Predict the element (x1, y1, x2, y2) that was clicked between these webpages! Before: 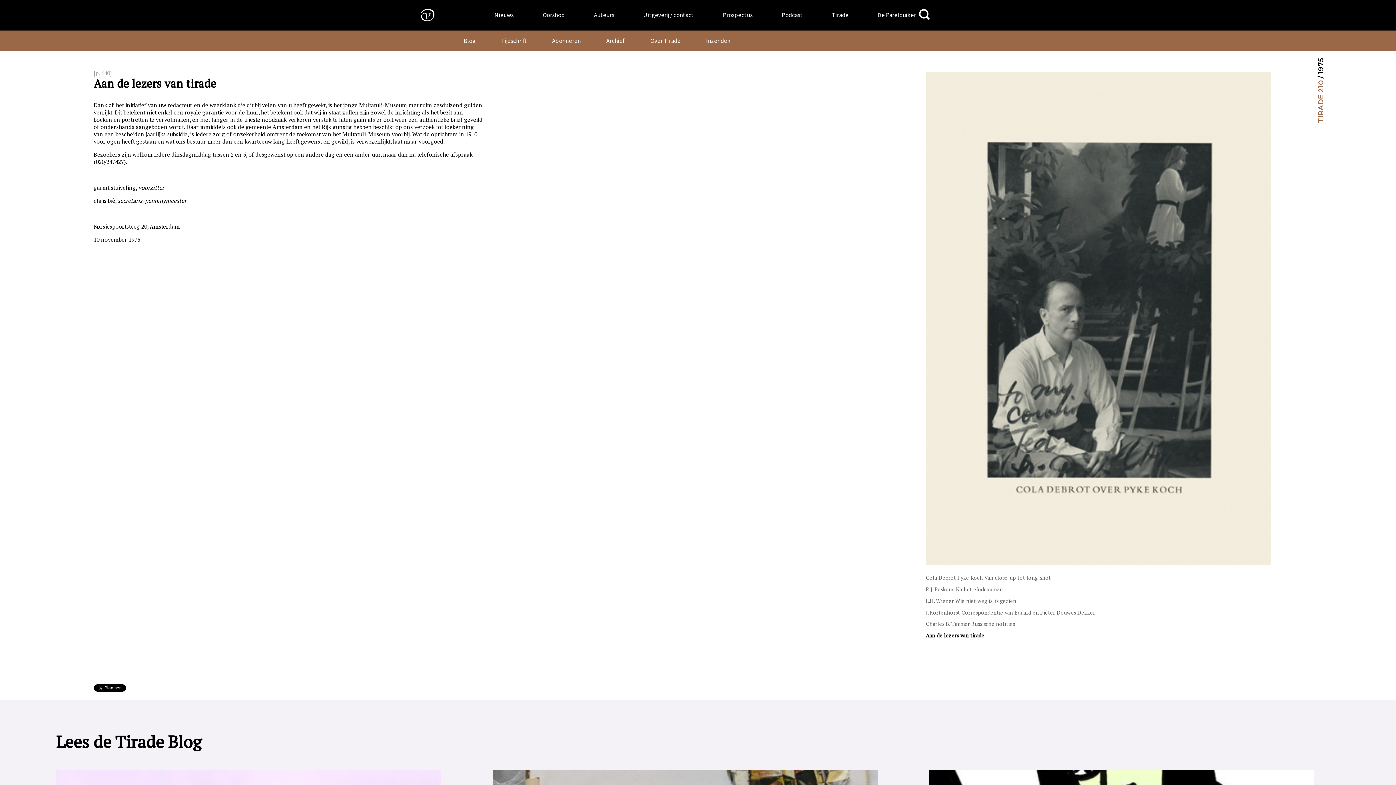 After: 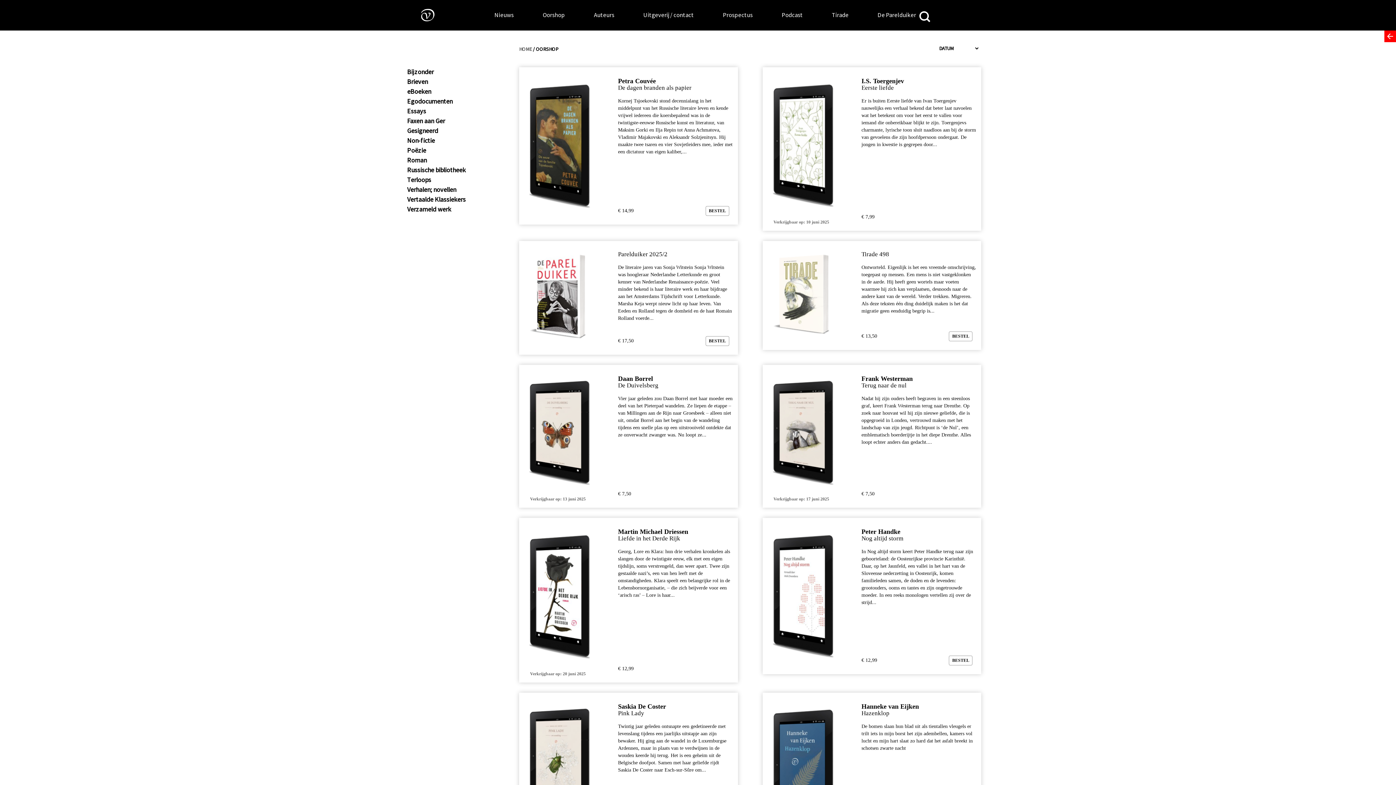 Action: label: Oorshop bbox: (542, 10, 565, 18)